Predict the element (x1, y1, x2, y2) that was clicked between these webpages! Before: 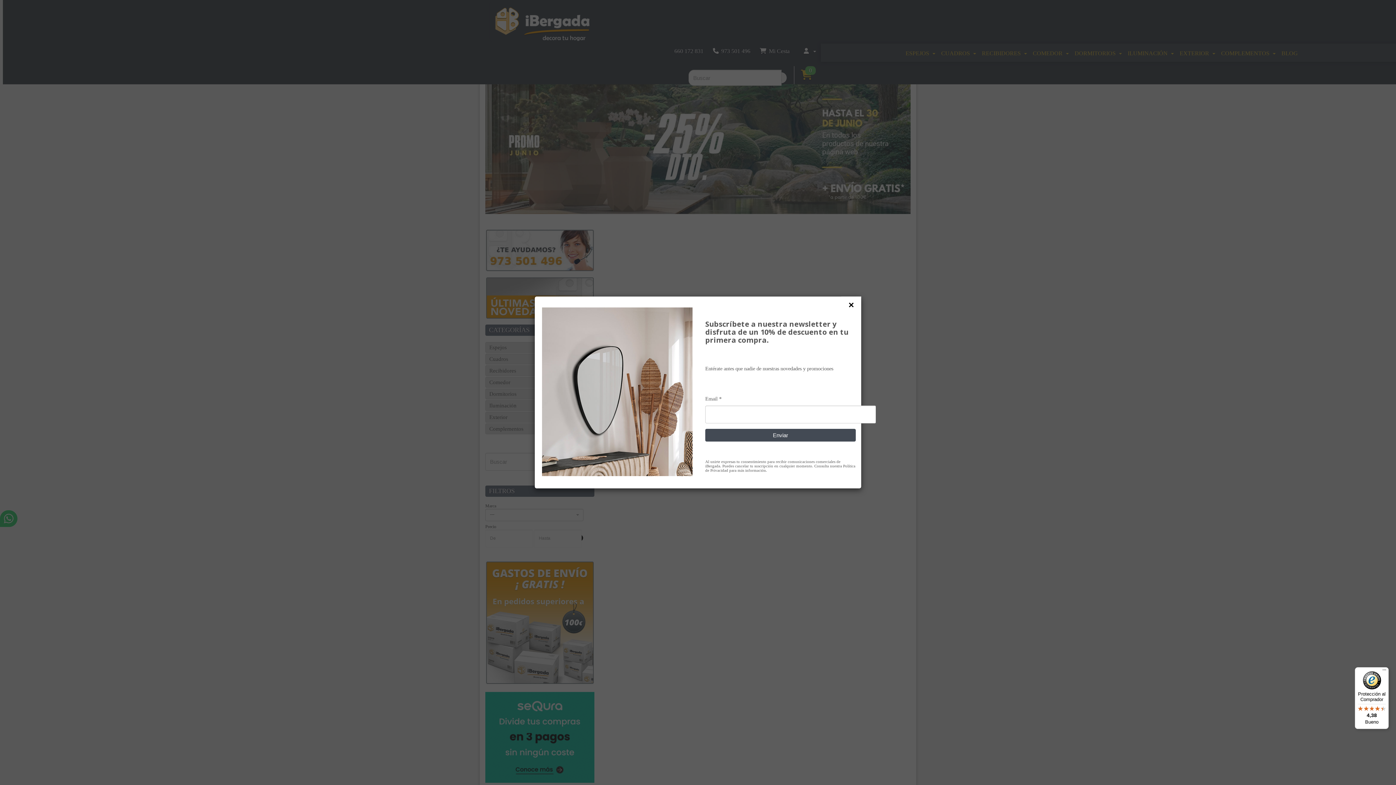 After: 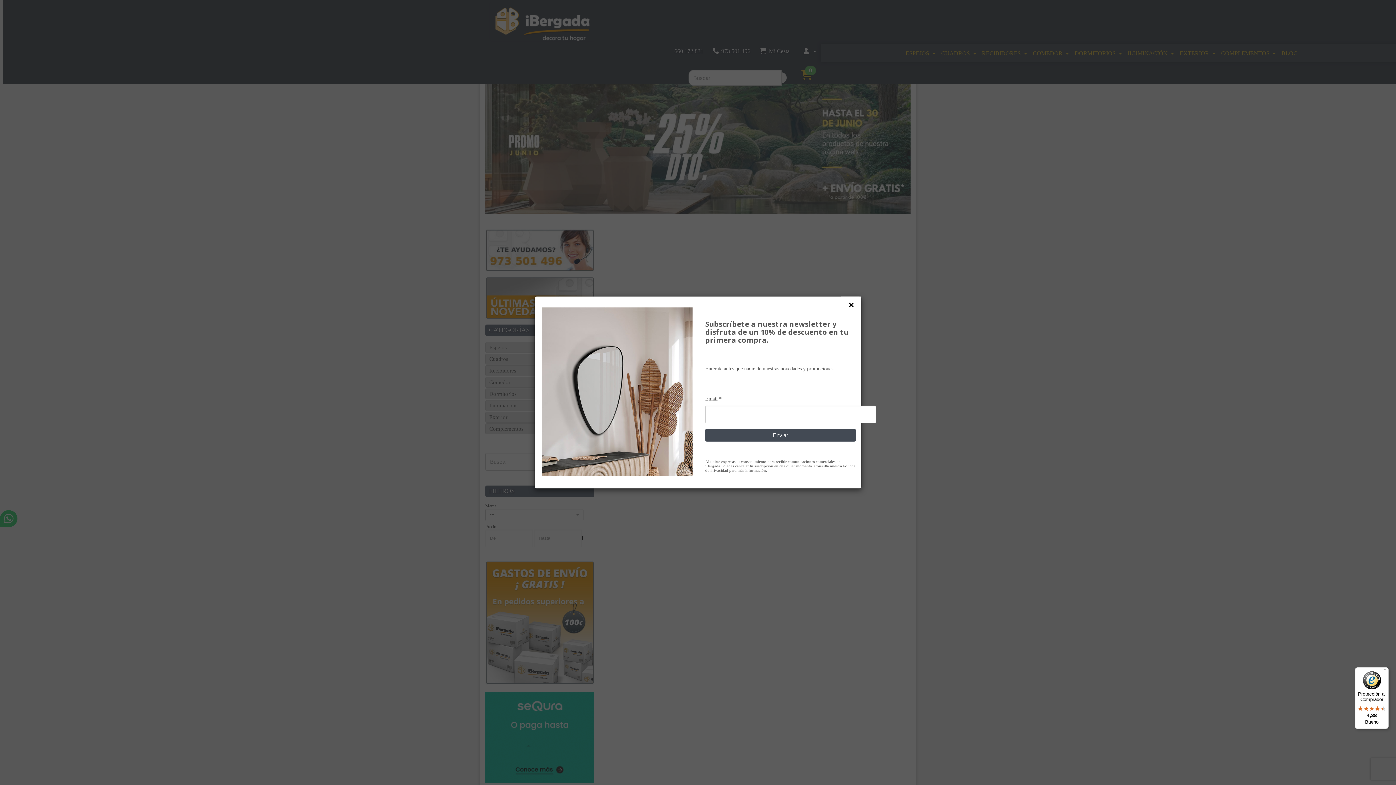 Action: label: Protección al Comprador

4,38

Bueno bbox: (1355, 667, 1389, 729)